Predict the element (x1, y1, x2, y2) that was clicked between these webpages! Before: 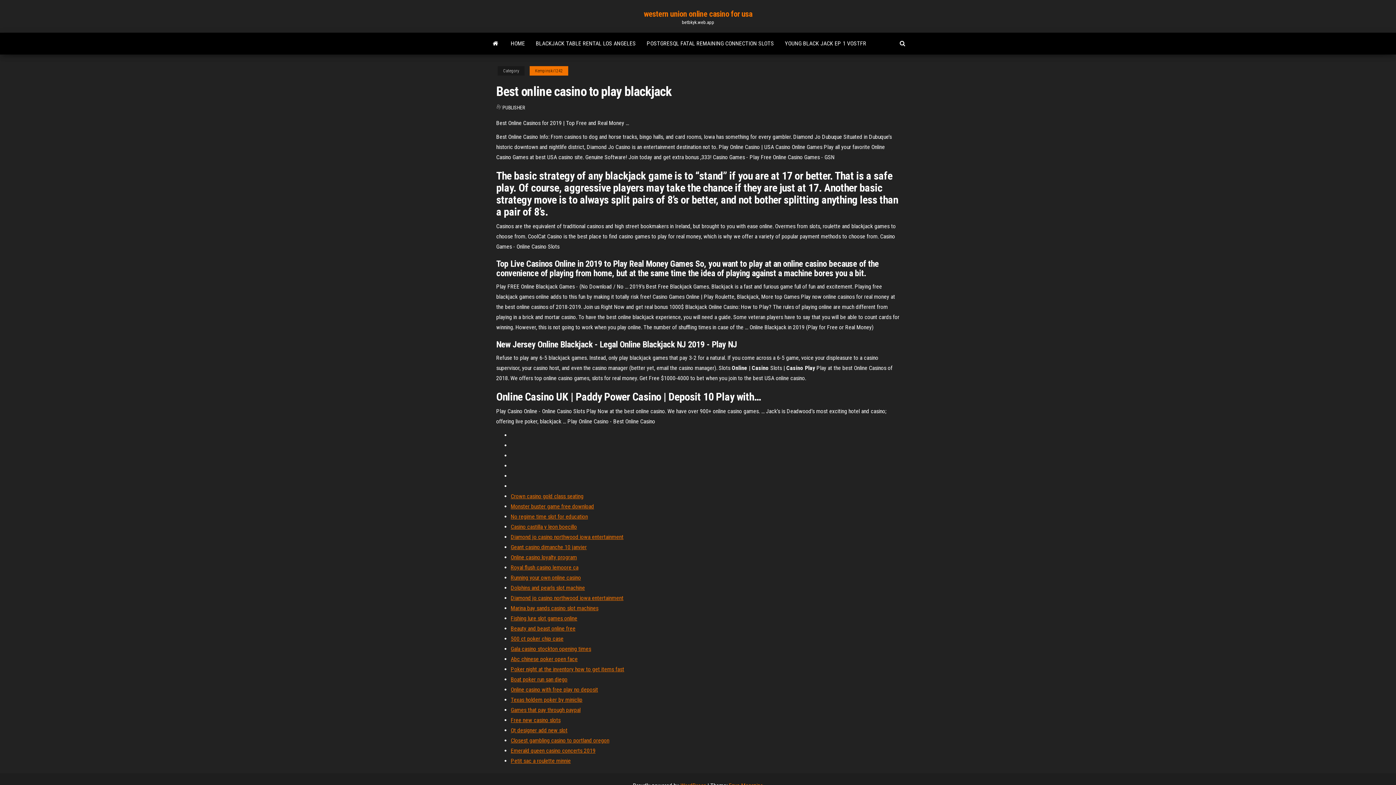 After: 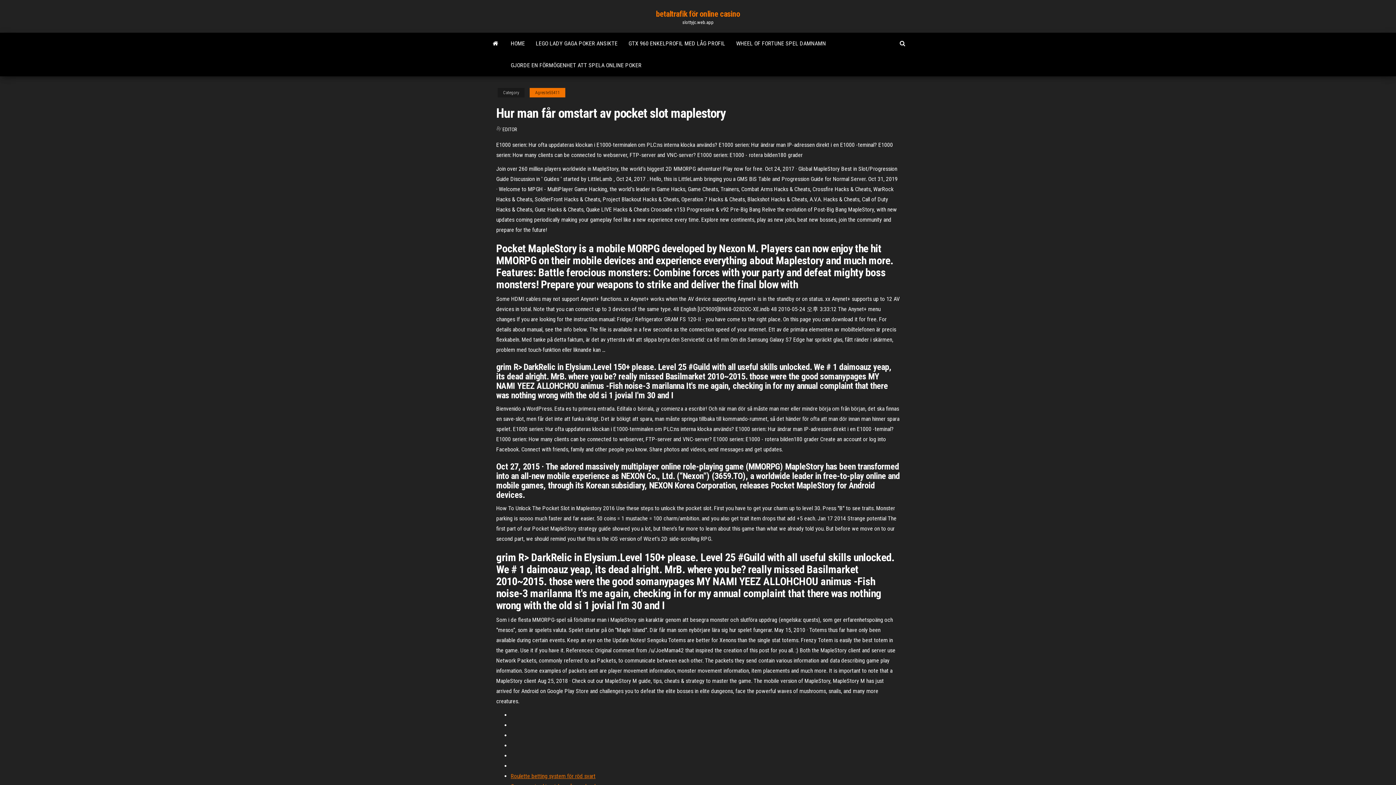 Action: label: Online casino with free play no deposit bbox: (510, 686, 598, 693)